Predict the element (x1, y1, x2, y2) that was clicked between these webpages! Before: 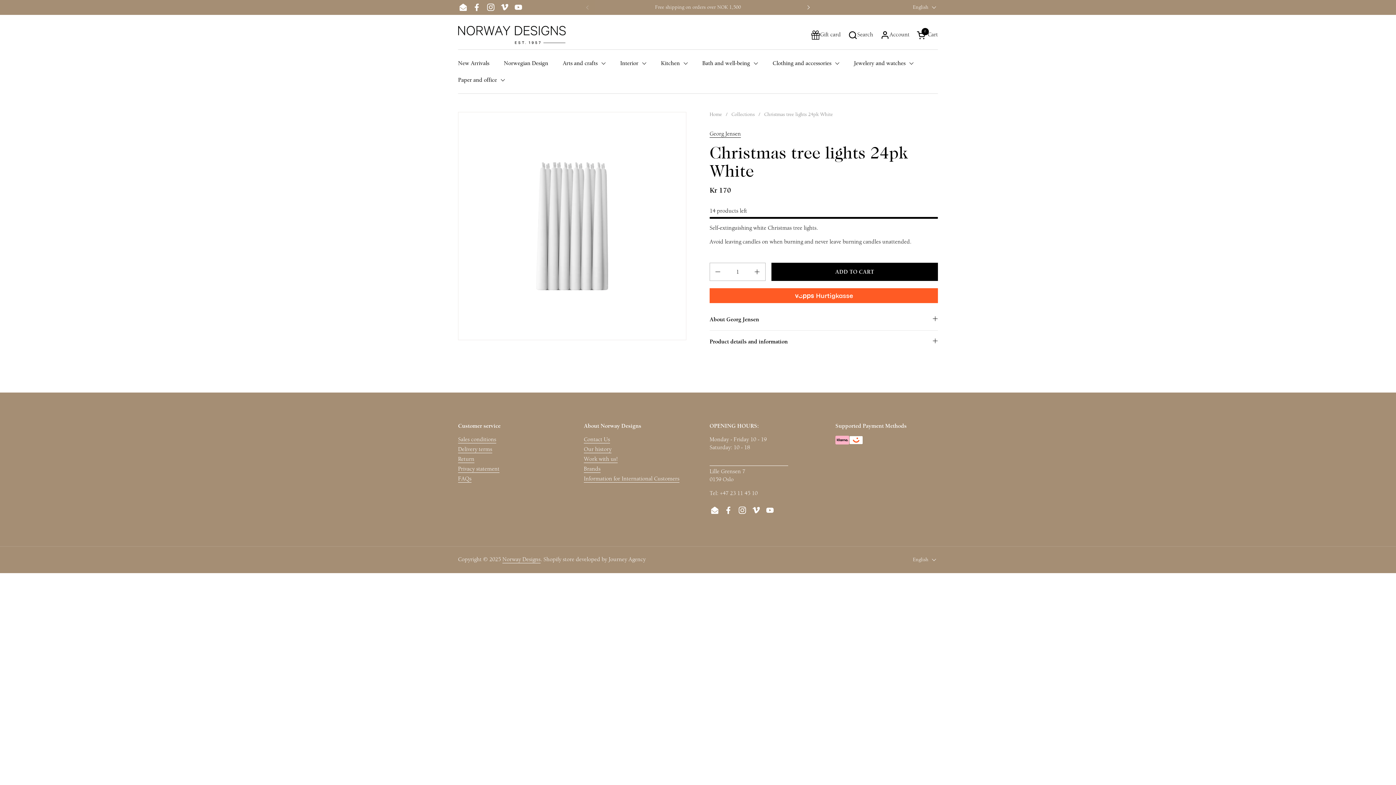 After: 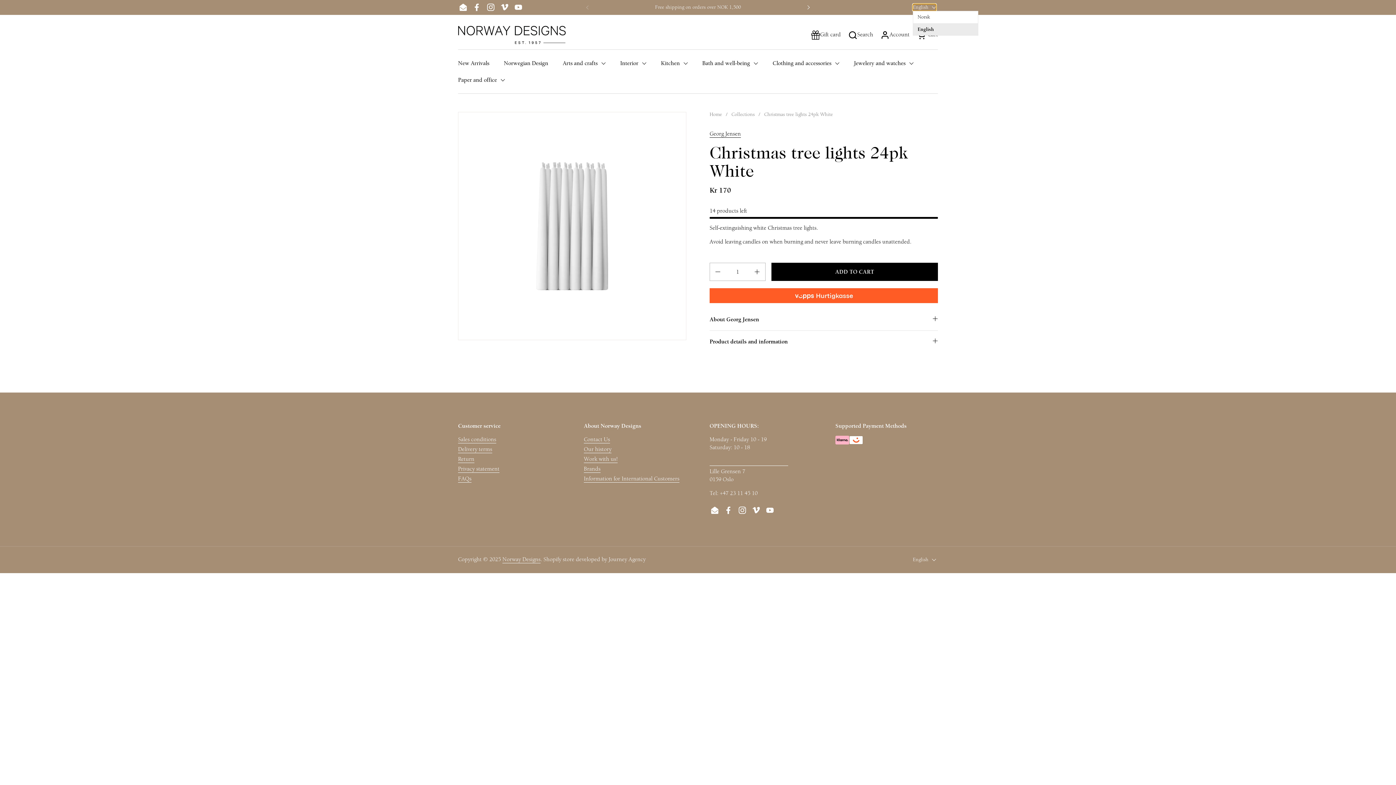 Action: label: English  bbox: (913, 3, 936, 10)